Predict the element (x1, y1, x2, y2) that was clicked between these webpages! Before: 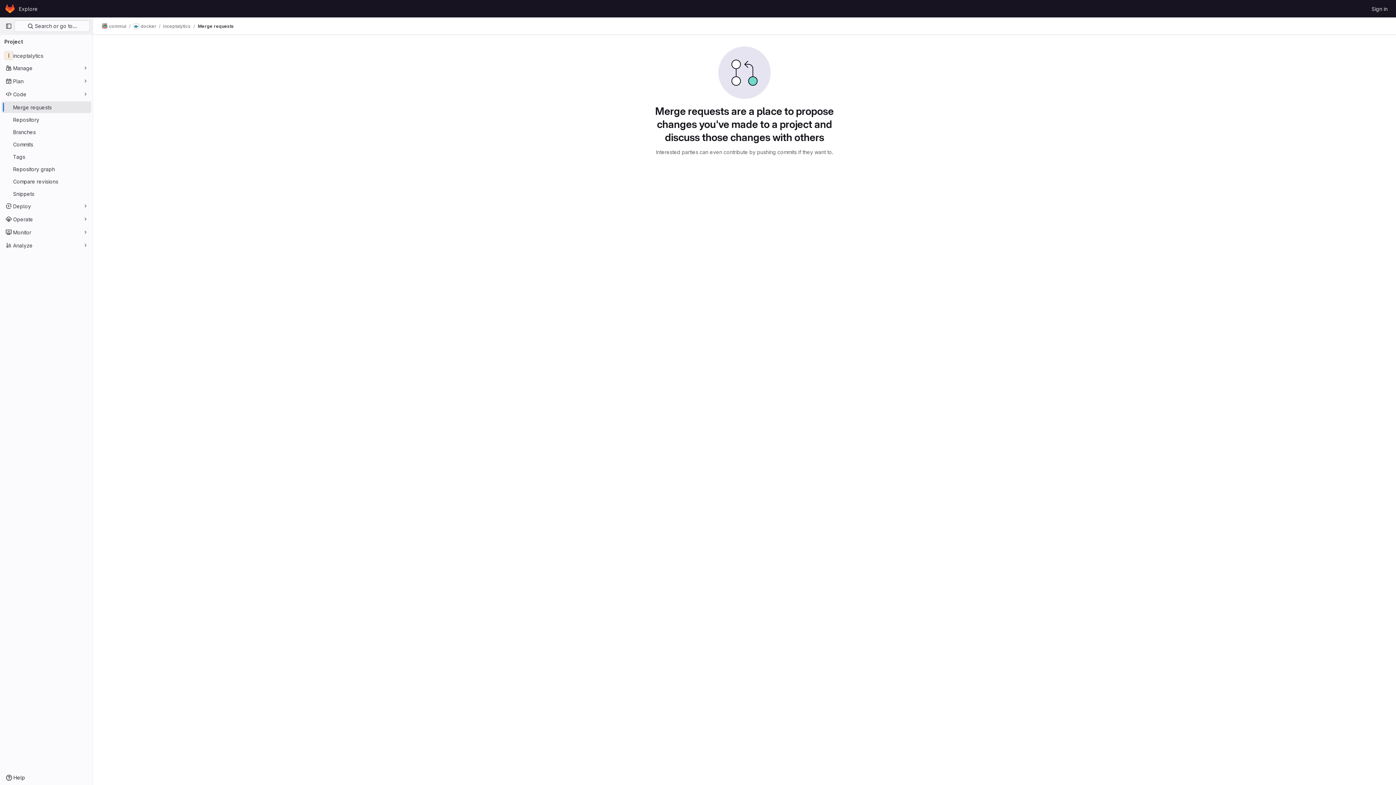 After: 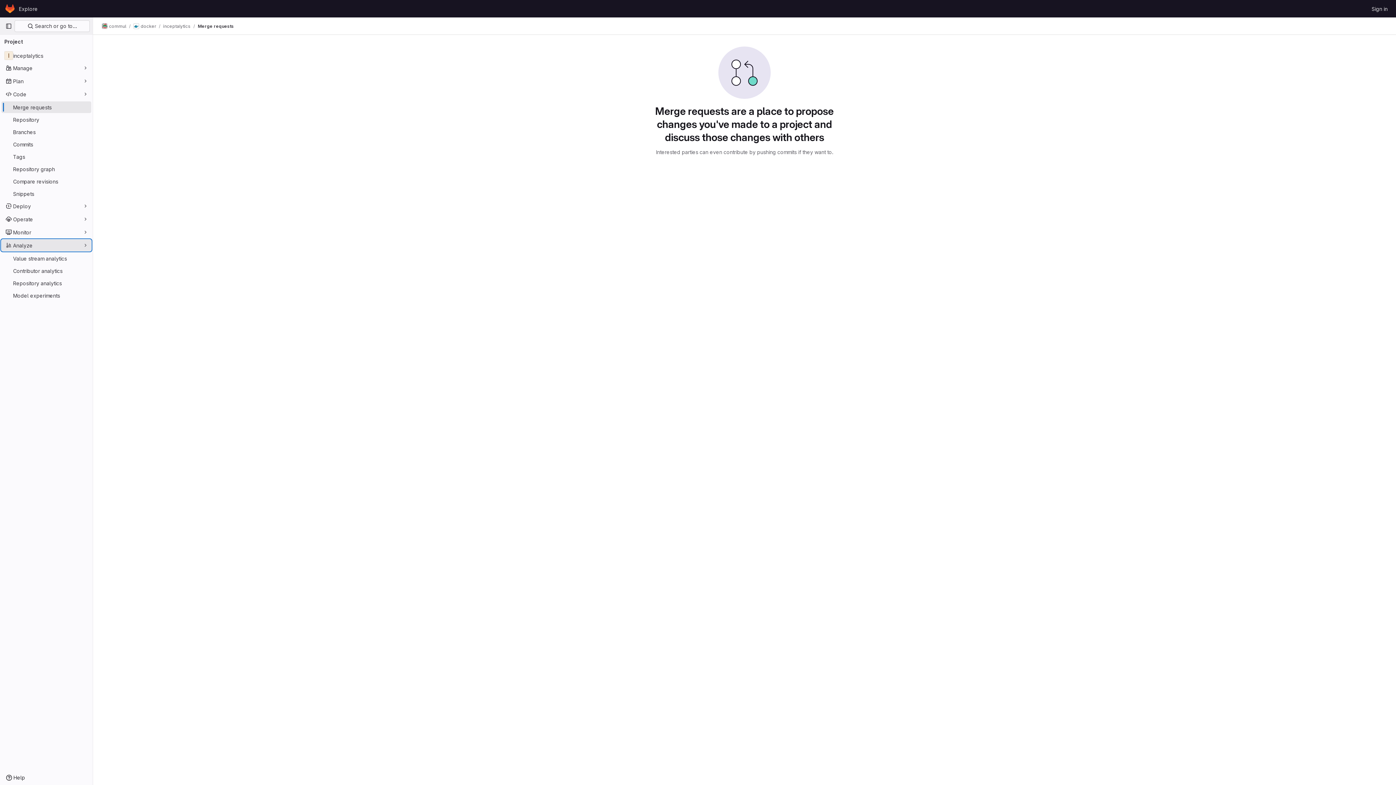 Action: label: Analyze bbox: (1, 239, 91, 251)